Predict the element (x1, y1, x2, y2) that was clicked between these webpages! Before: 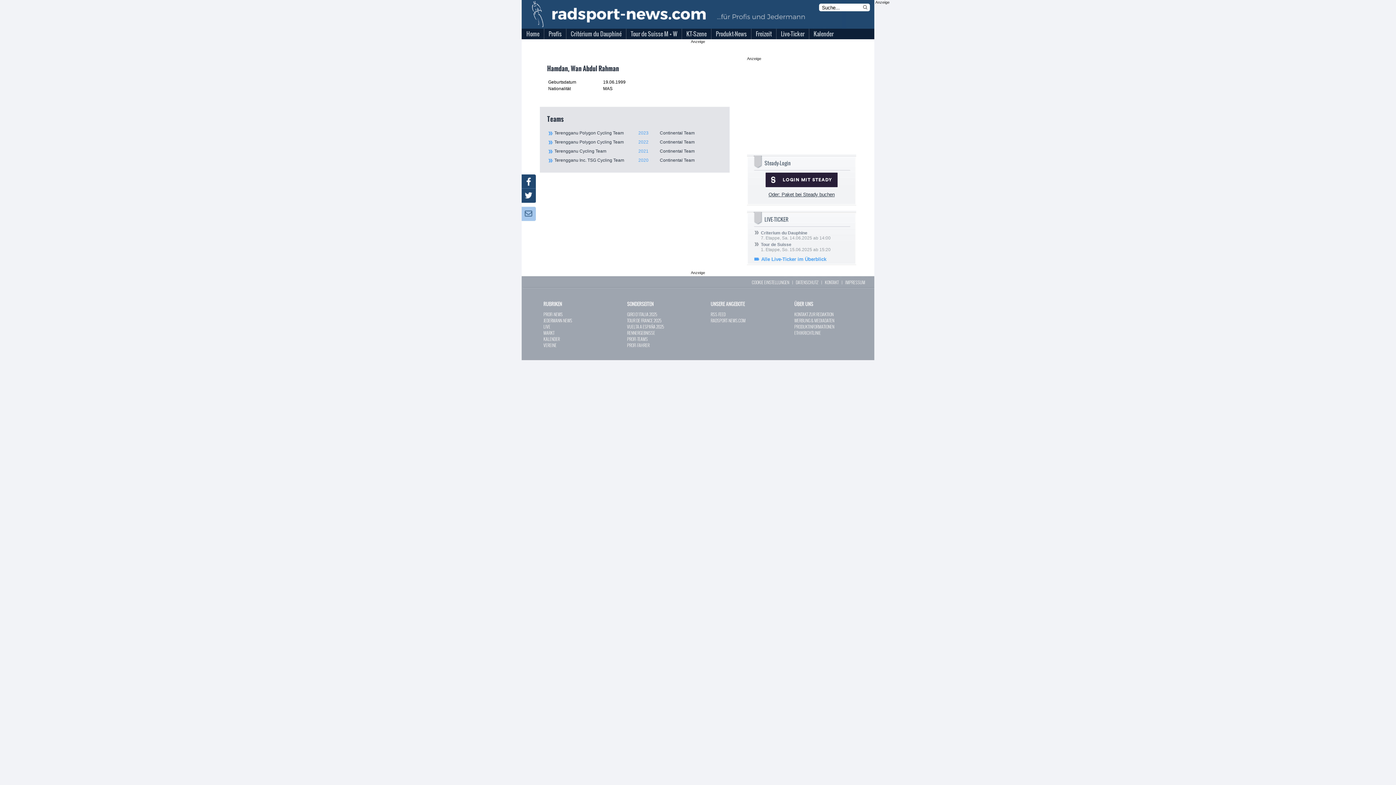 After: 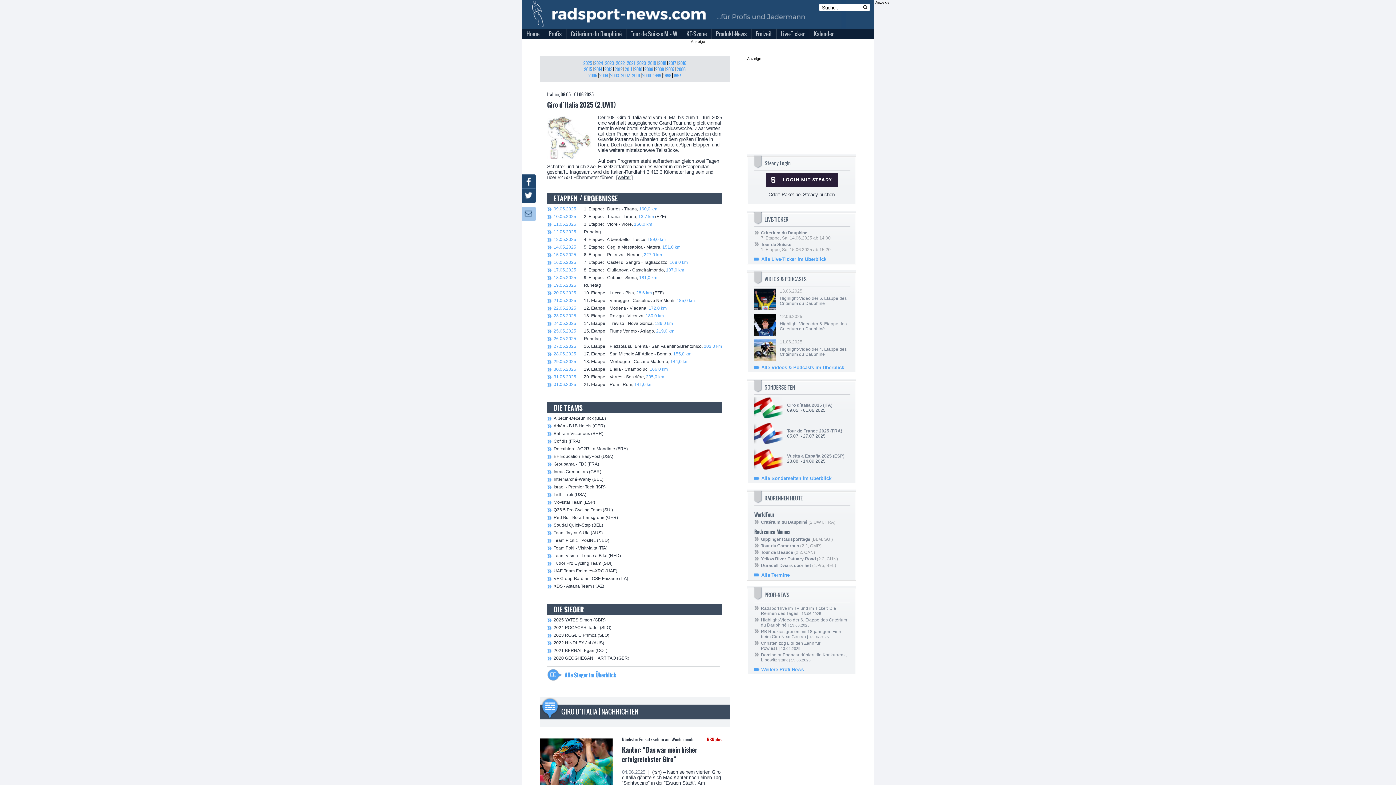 Action: bbox: (627, 311, 657, 317) label: GIRO D´ITALIA 2025